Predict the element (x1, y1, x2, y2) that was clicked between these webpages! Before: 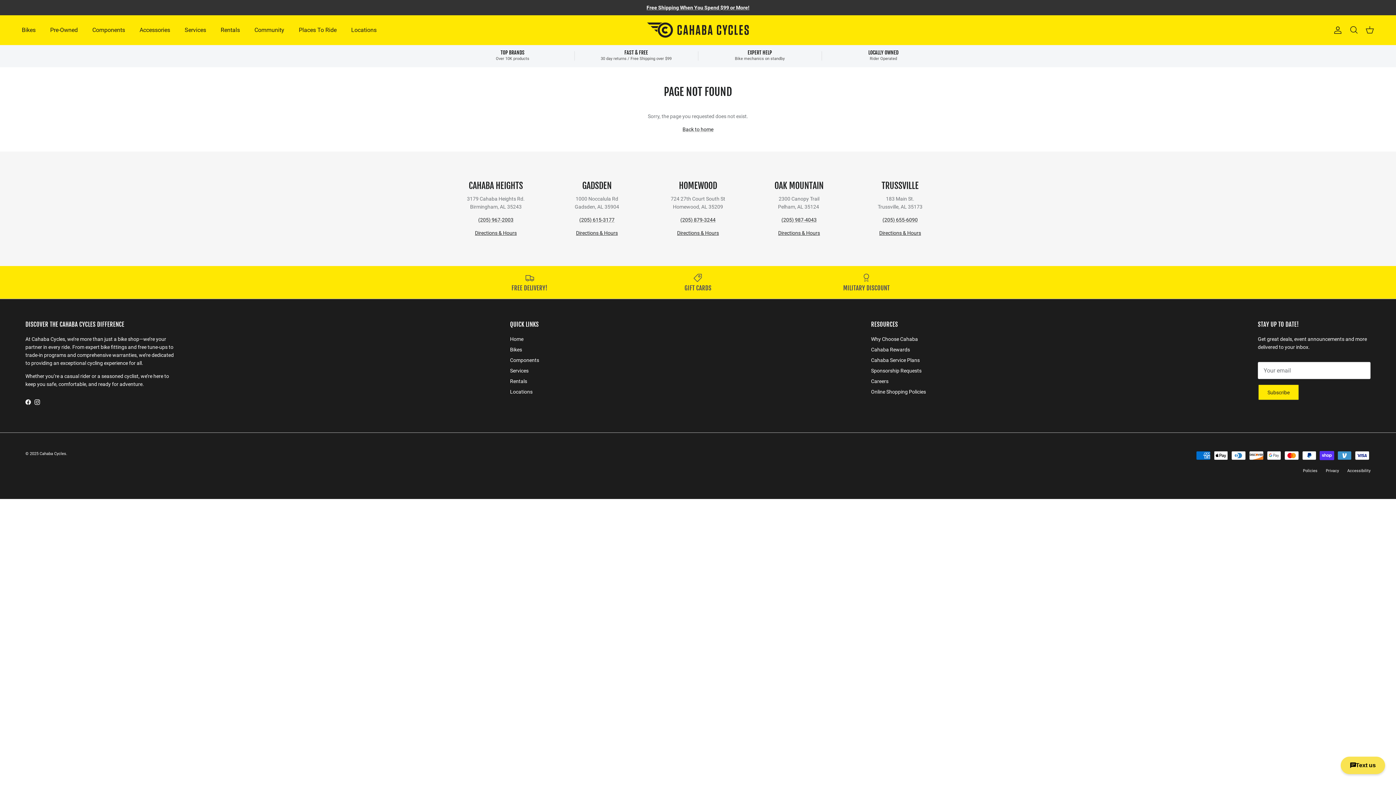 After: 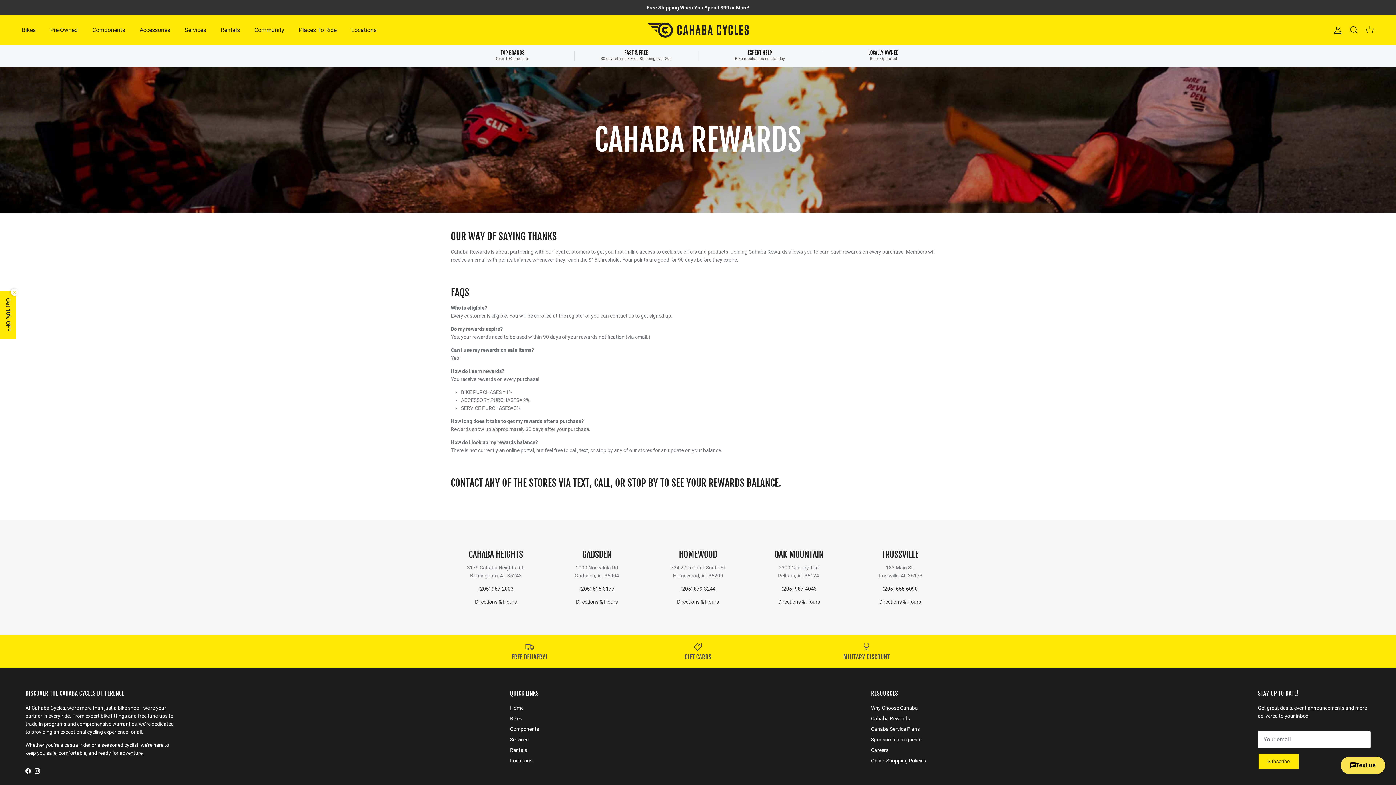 Action: bbox: (871, 346, 910, 352) label: Cahaba Rewards